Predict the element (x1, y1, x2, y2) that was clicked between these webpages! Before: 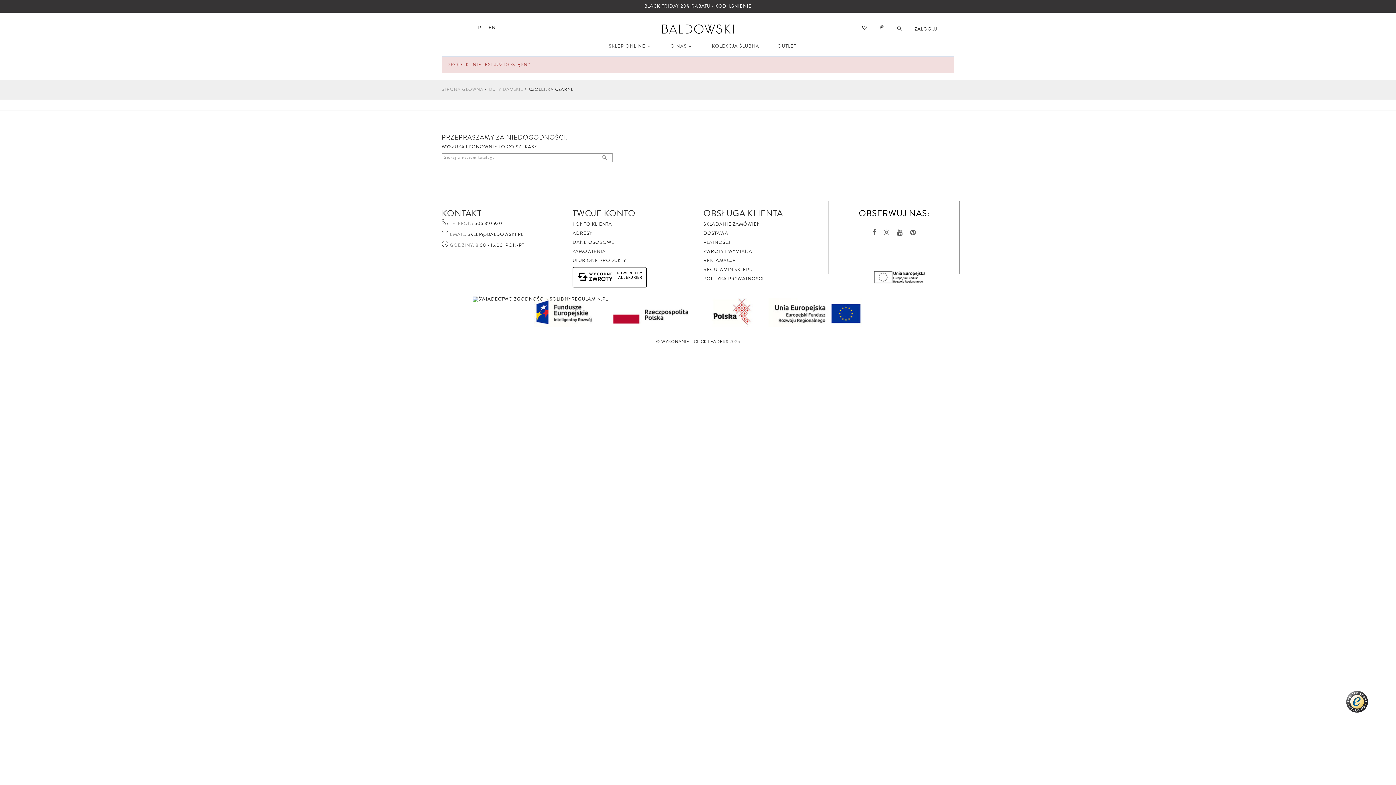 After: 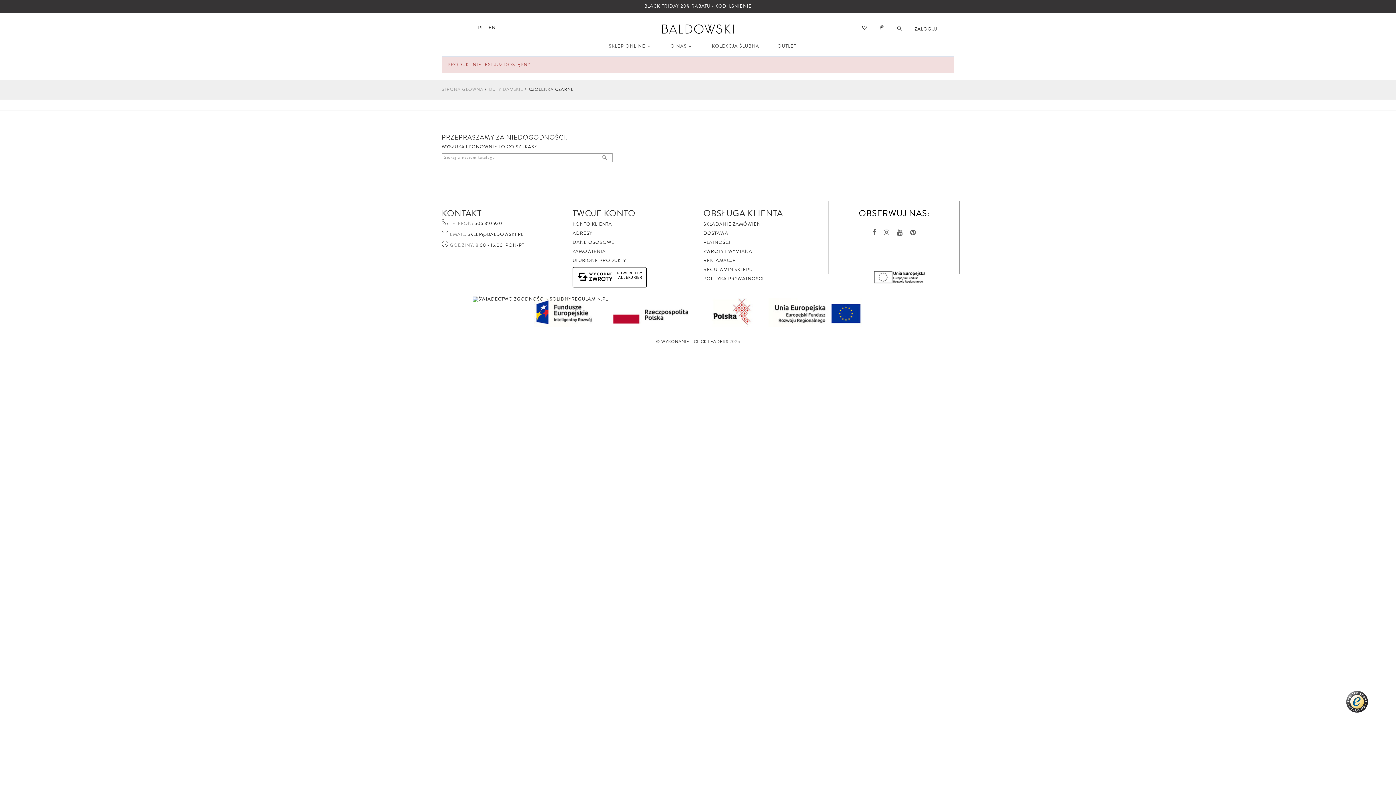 Action: bbox: (656, 339, 728, 345) label: ©️ WYKONANIE - CLICK LEADERS